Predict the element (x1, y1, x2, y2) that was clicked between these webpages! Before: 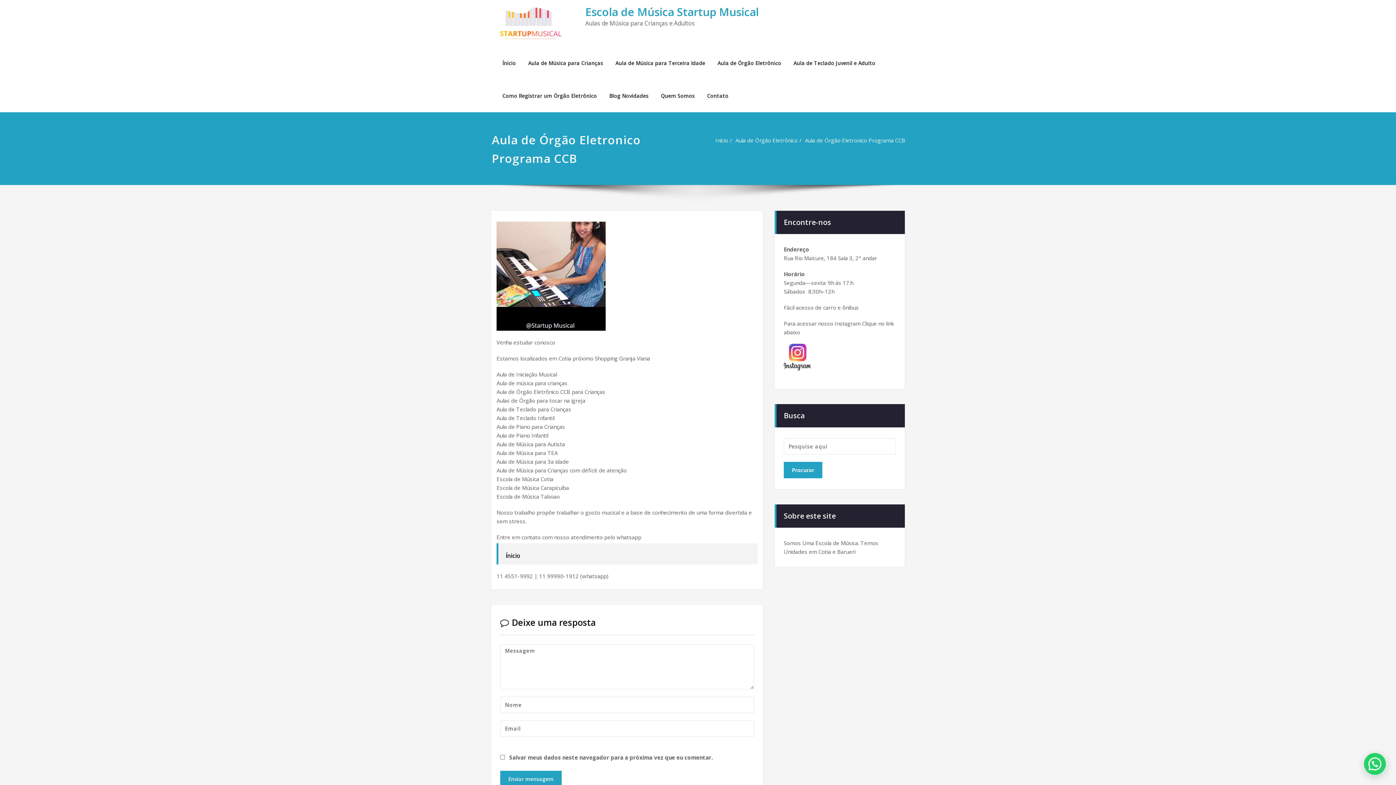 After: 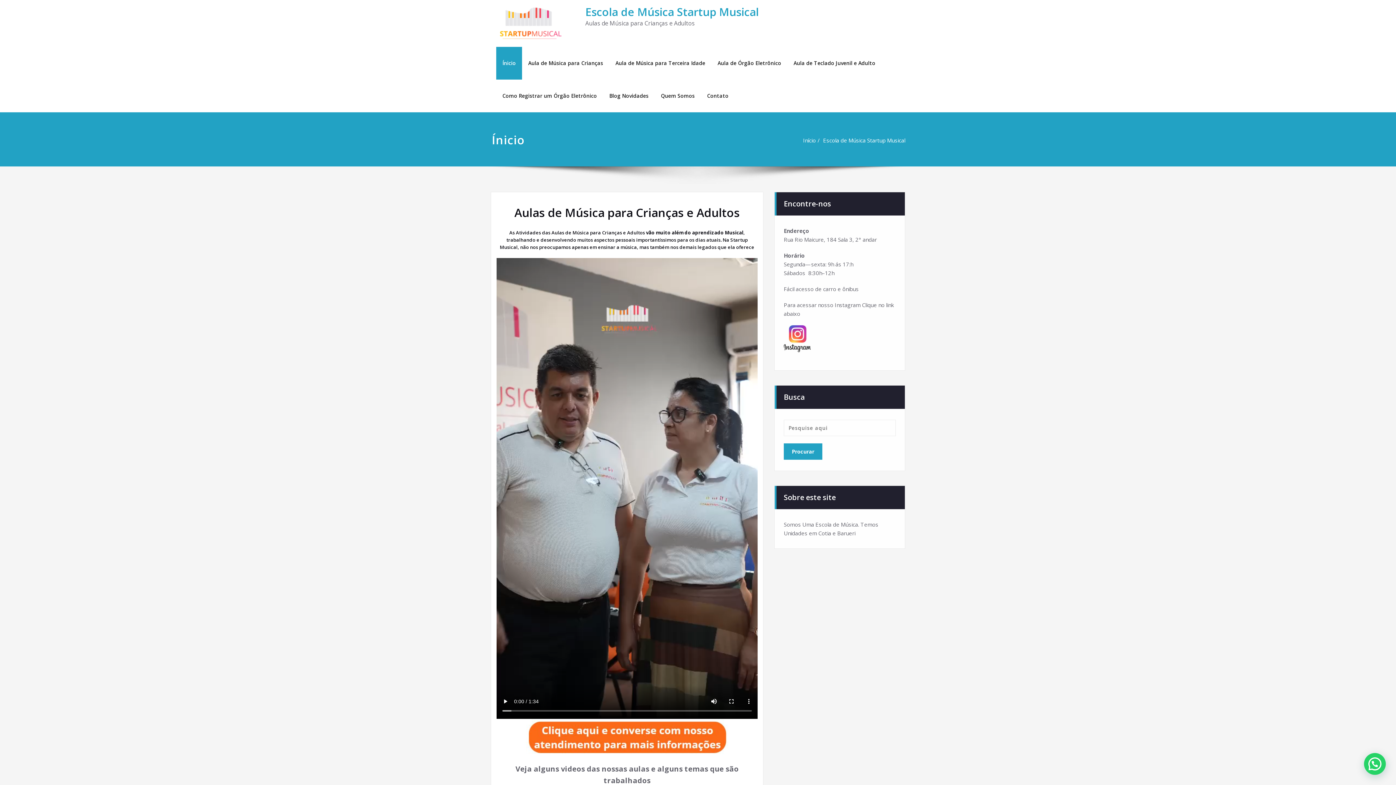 Action: bbox: (490, 0, 585, 46)